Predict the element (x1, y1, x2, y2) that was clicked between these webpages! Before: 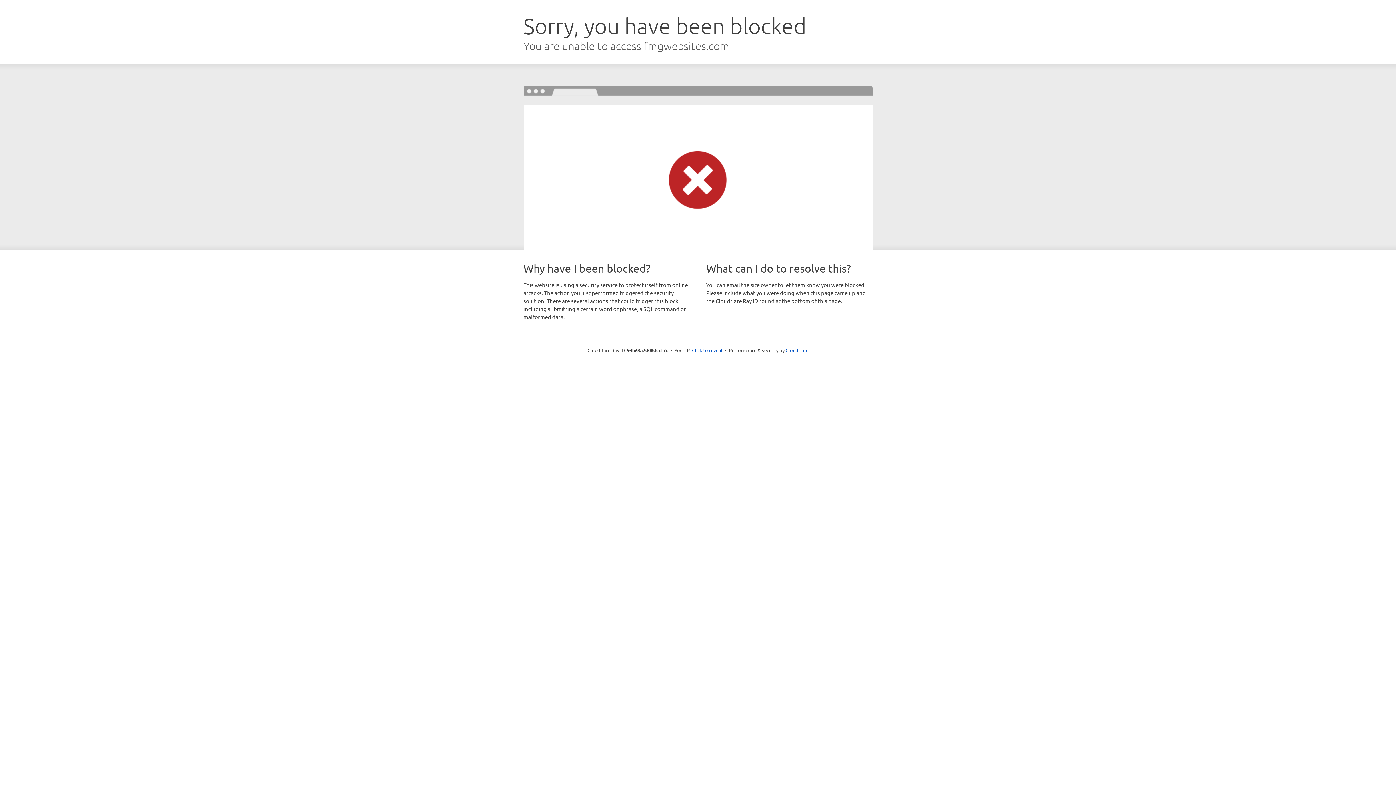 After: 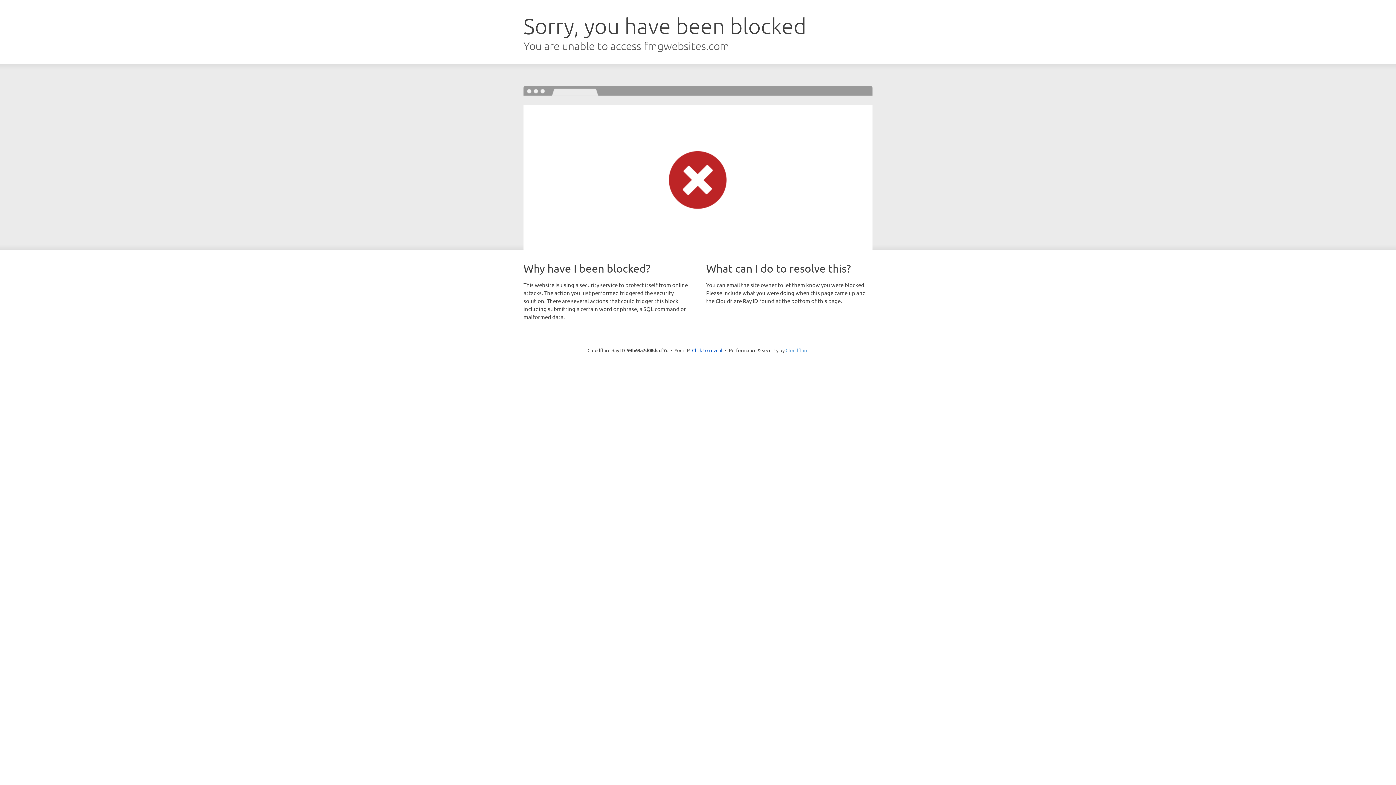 Action: bbox: (785, 347, 808, 353) label: Cloudflare